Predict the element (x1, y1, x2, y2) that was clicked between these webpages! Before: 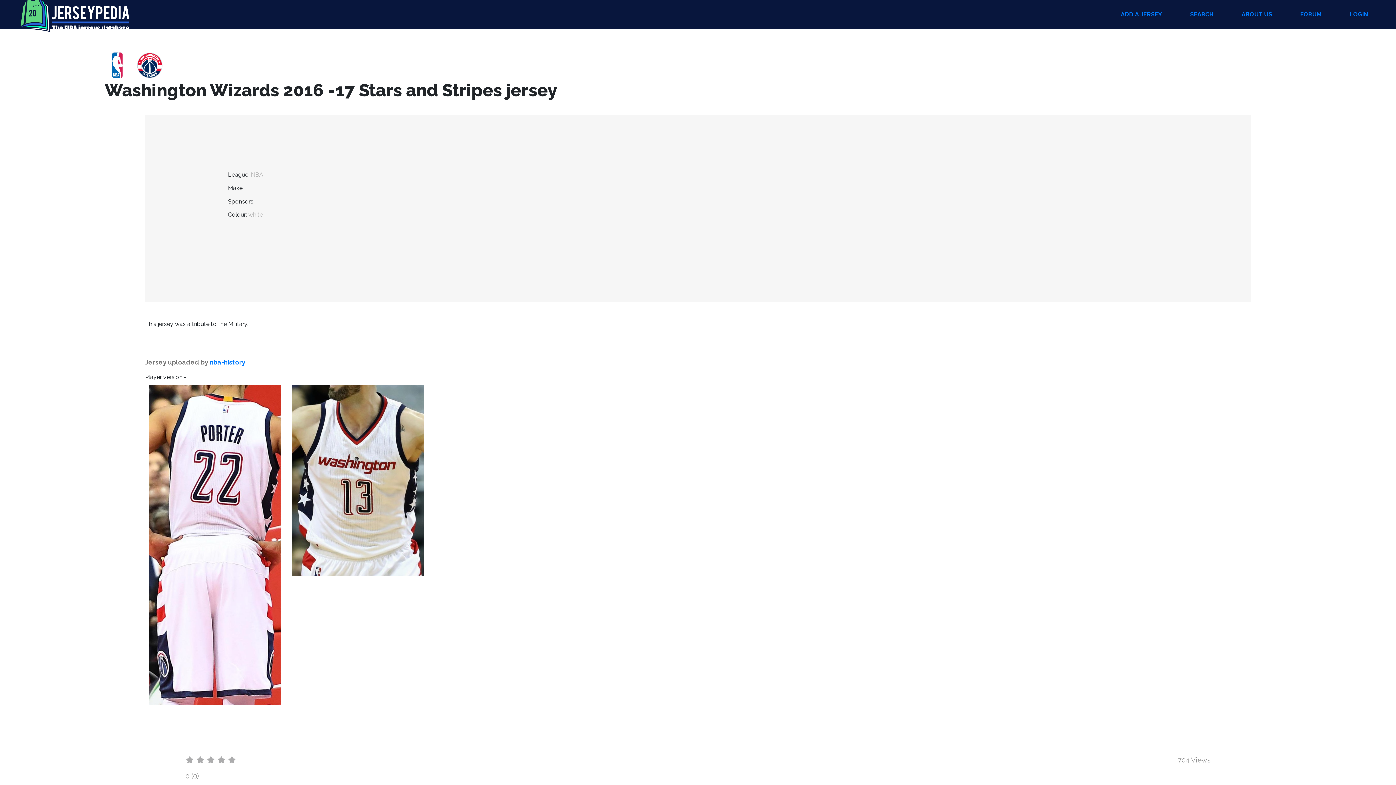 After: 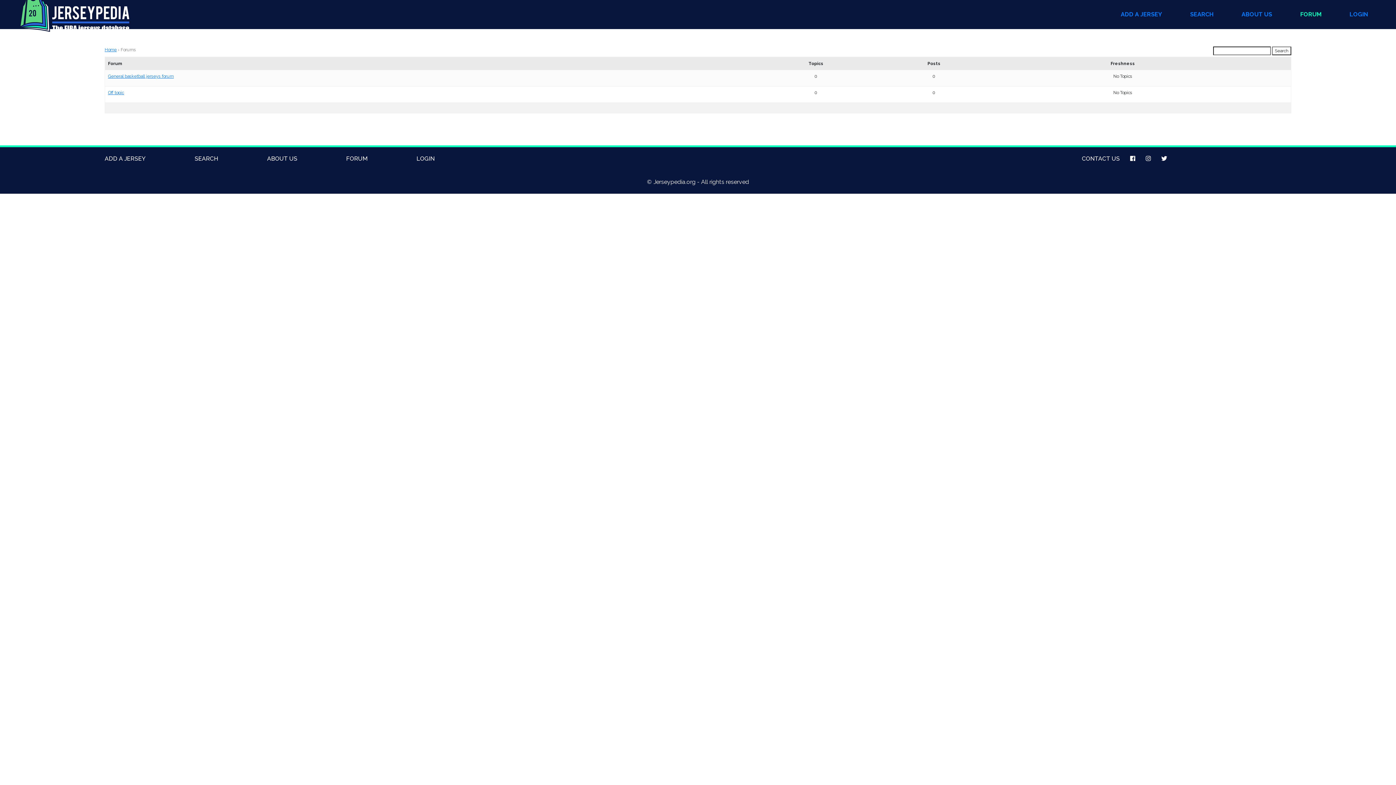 Action: bbox: (1300, 10, 1335, 18) label: FORUM